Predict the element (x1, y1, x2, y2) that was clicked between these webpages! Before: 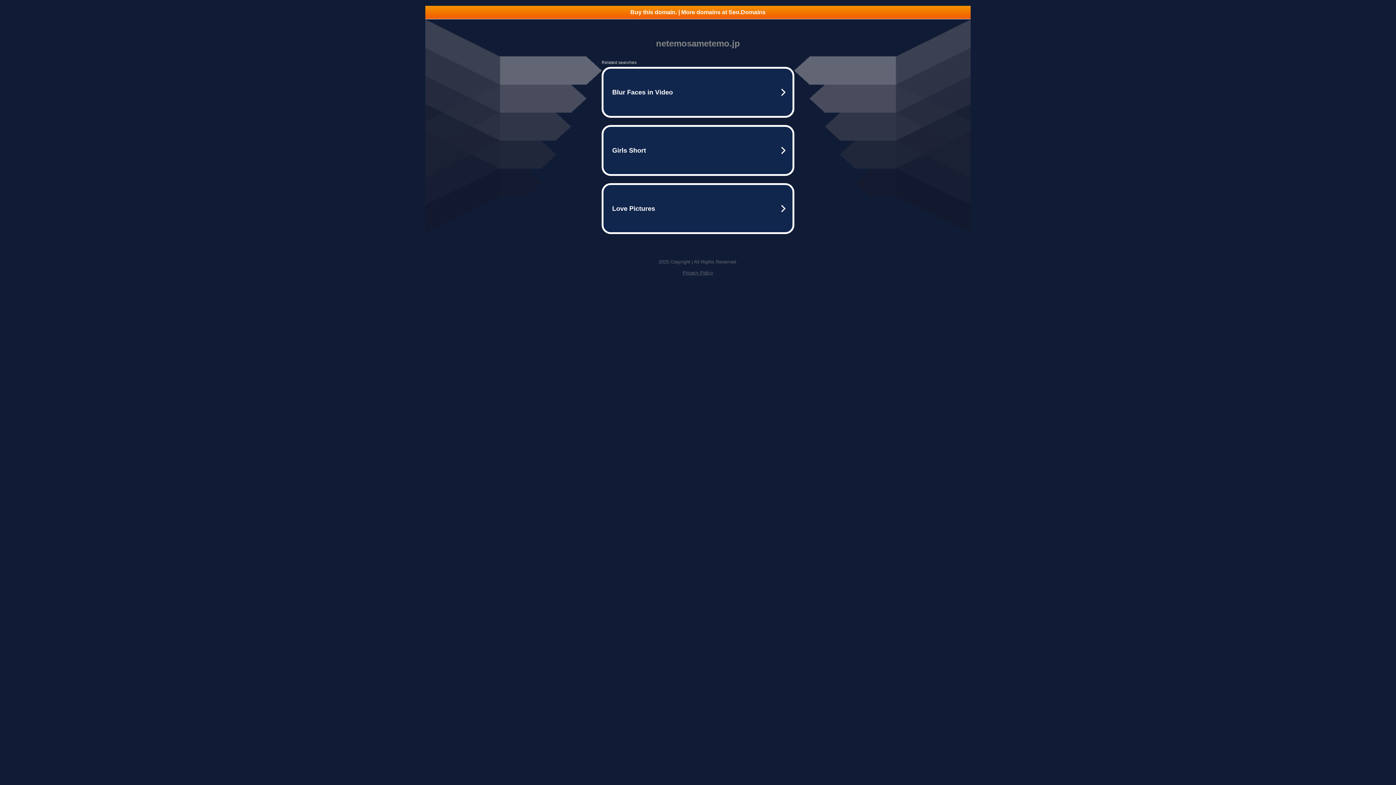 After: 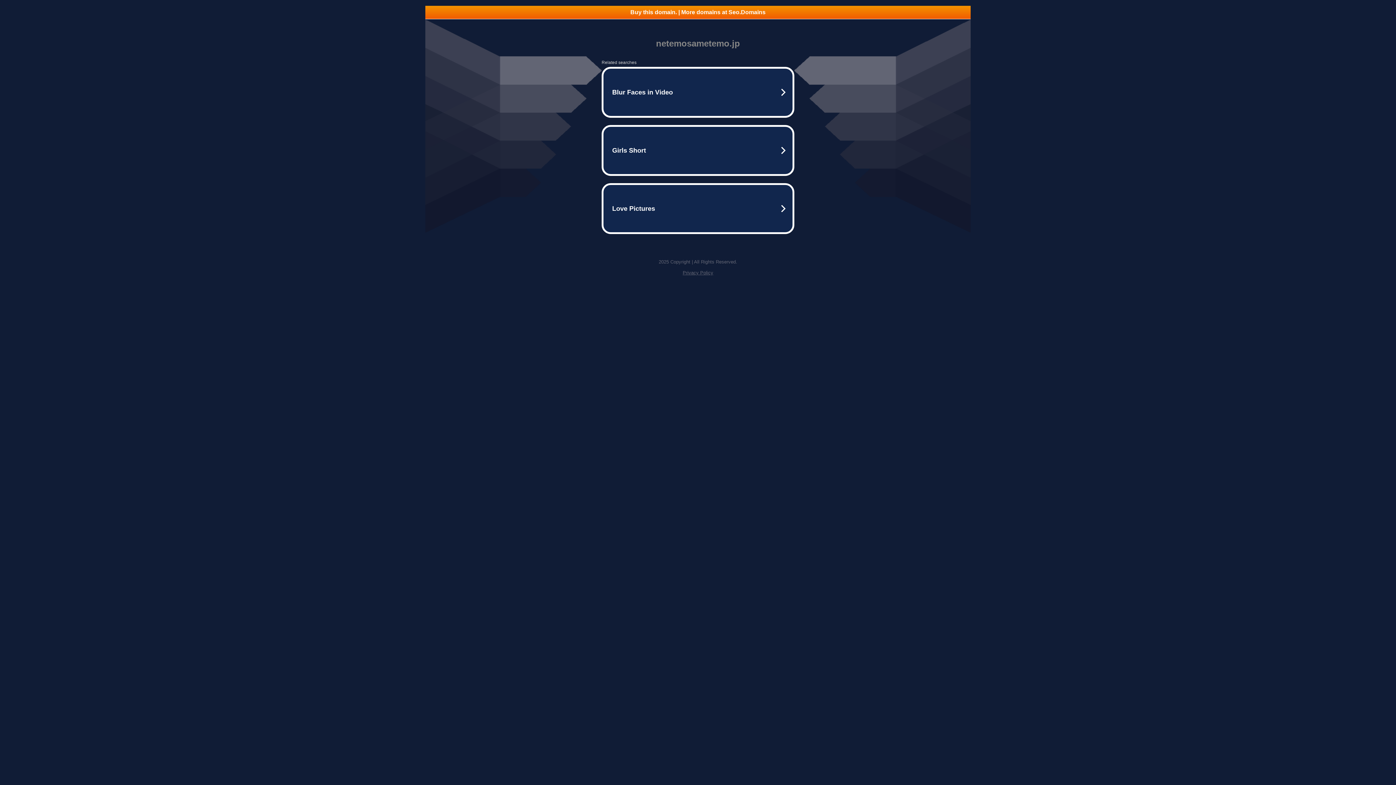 Action: label: Buy this domain. | More domains at Seo.Domains bbox: (425, 5, 970, 18)